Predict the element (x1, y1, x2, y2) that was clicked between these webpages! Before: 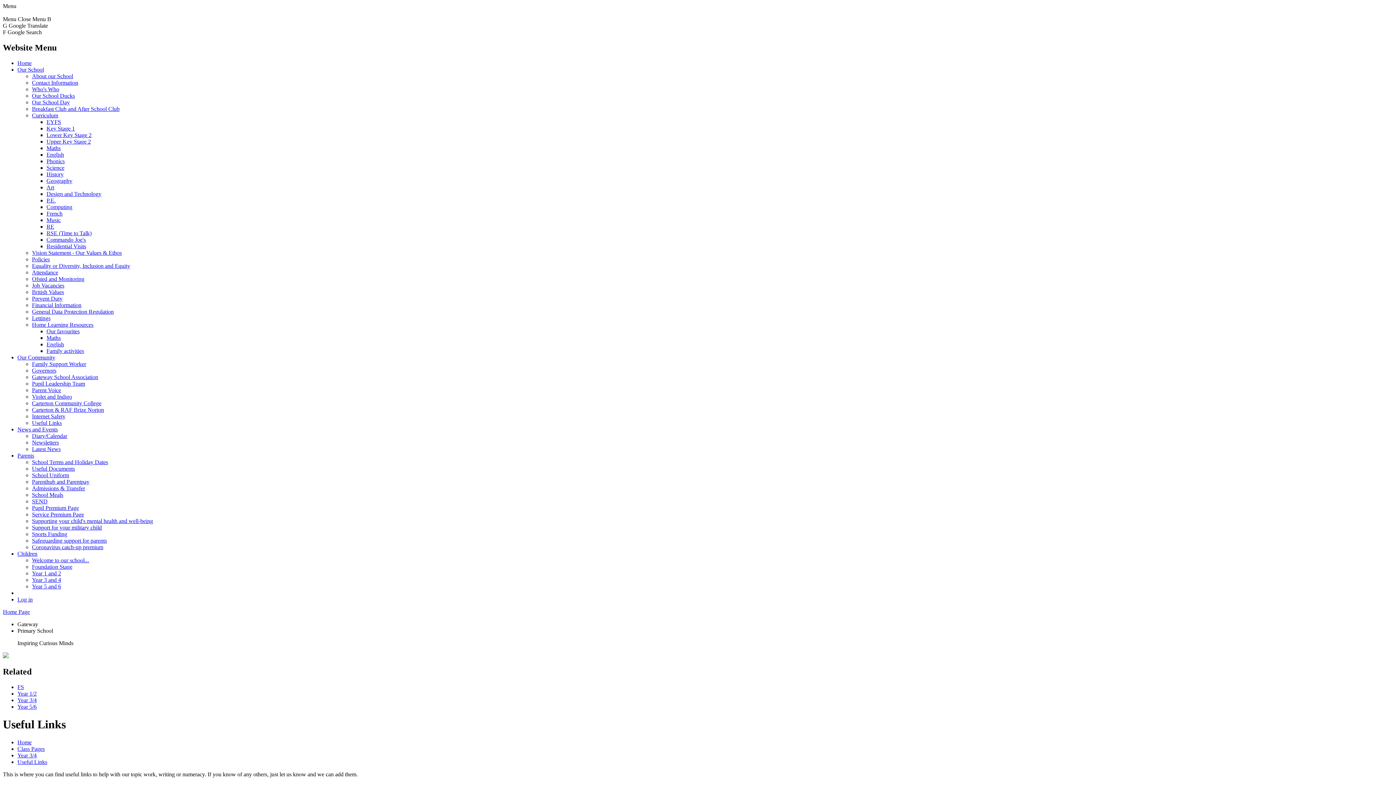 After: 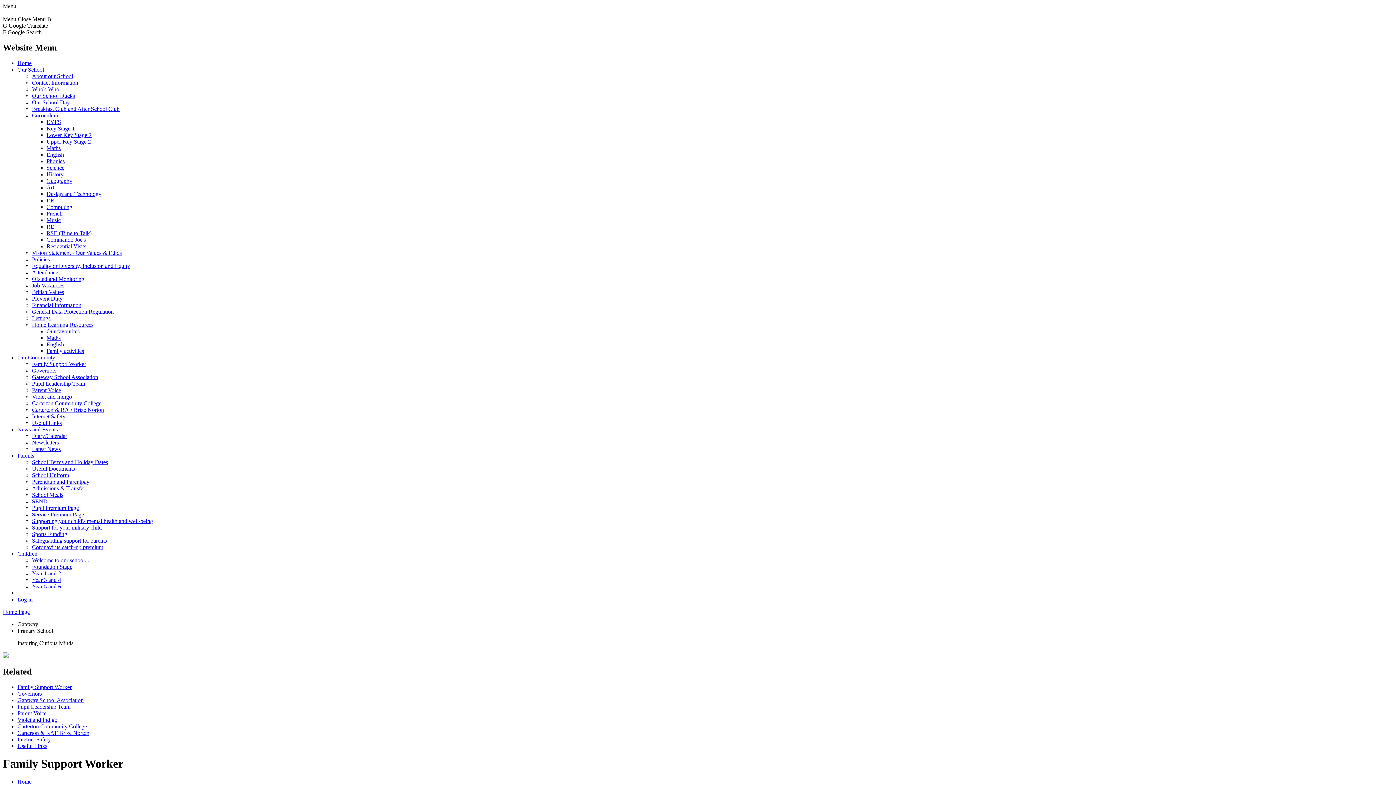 Action: label: Family Support Worker bbox: (32, 361, 86, 367)